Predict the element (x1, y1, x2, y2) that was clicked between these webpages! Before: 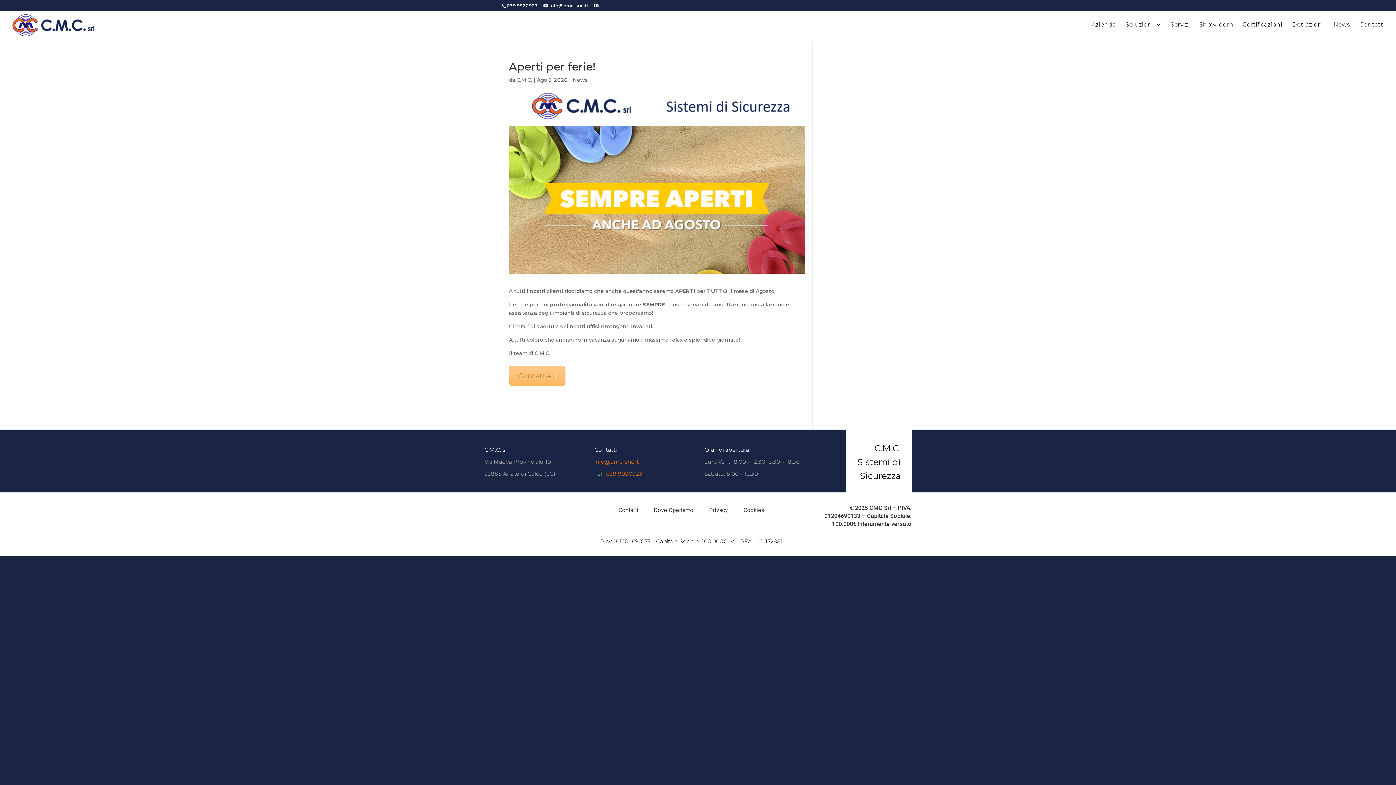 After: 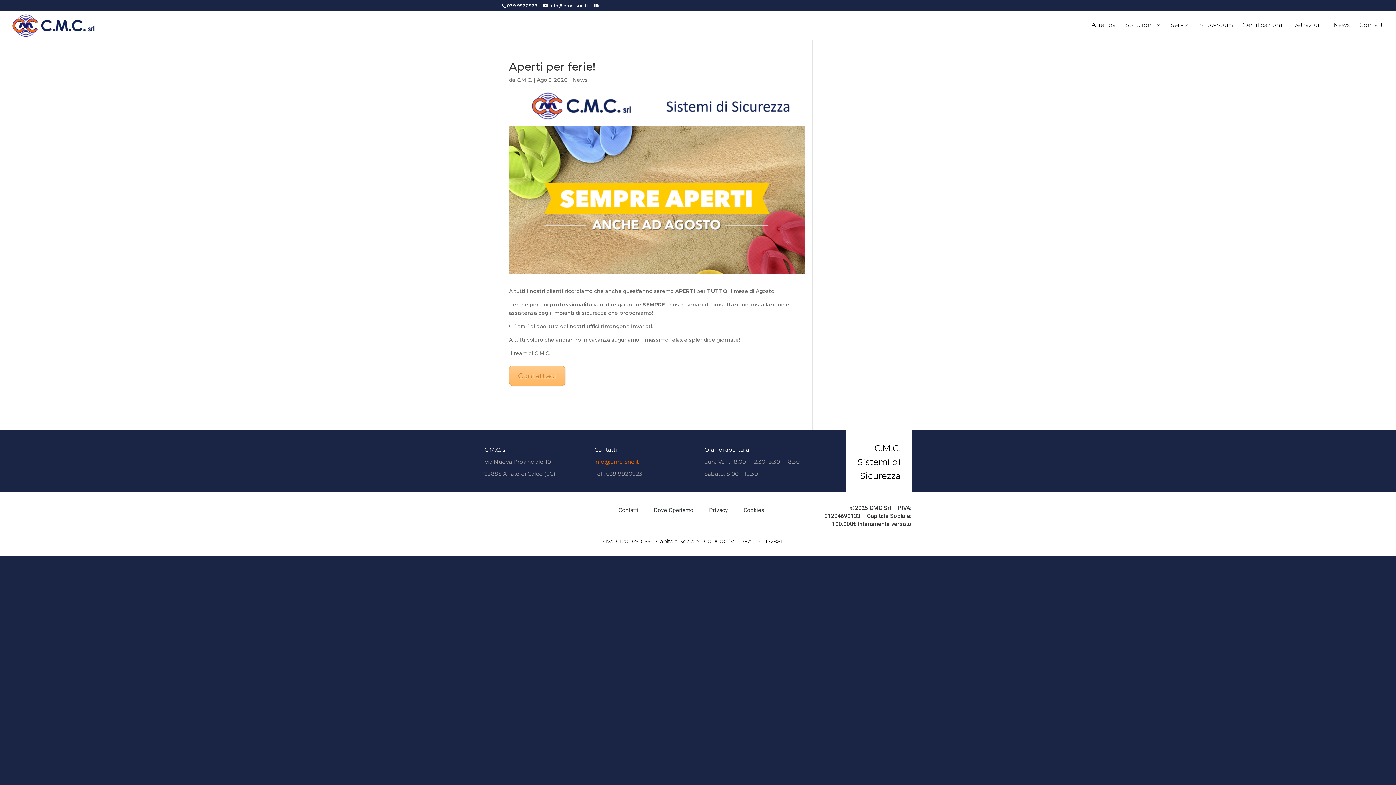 Action: bbox: (606, 470, 642, 477) label: 039 9920923